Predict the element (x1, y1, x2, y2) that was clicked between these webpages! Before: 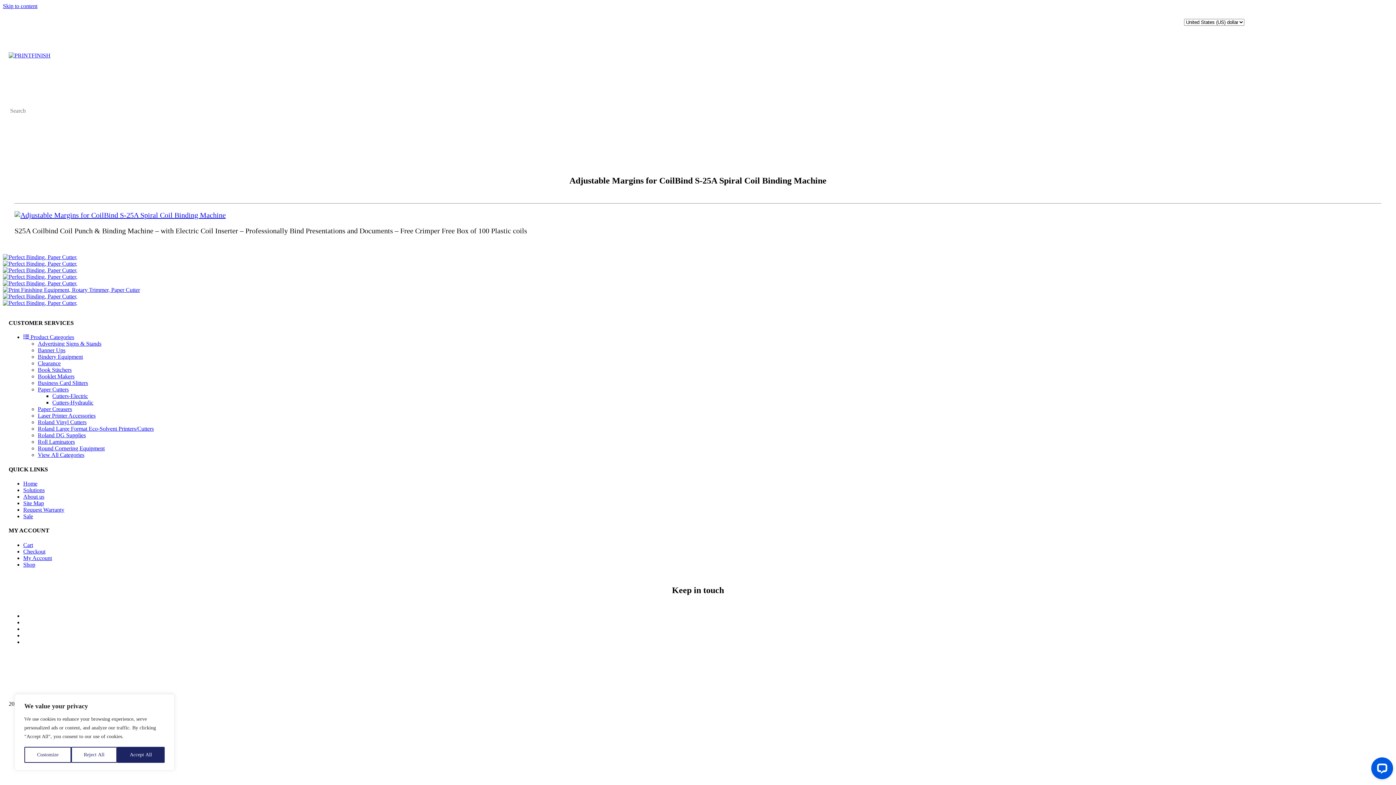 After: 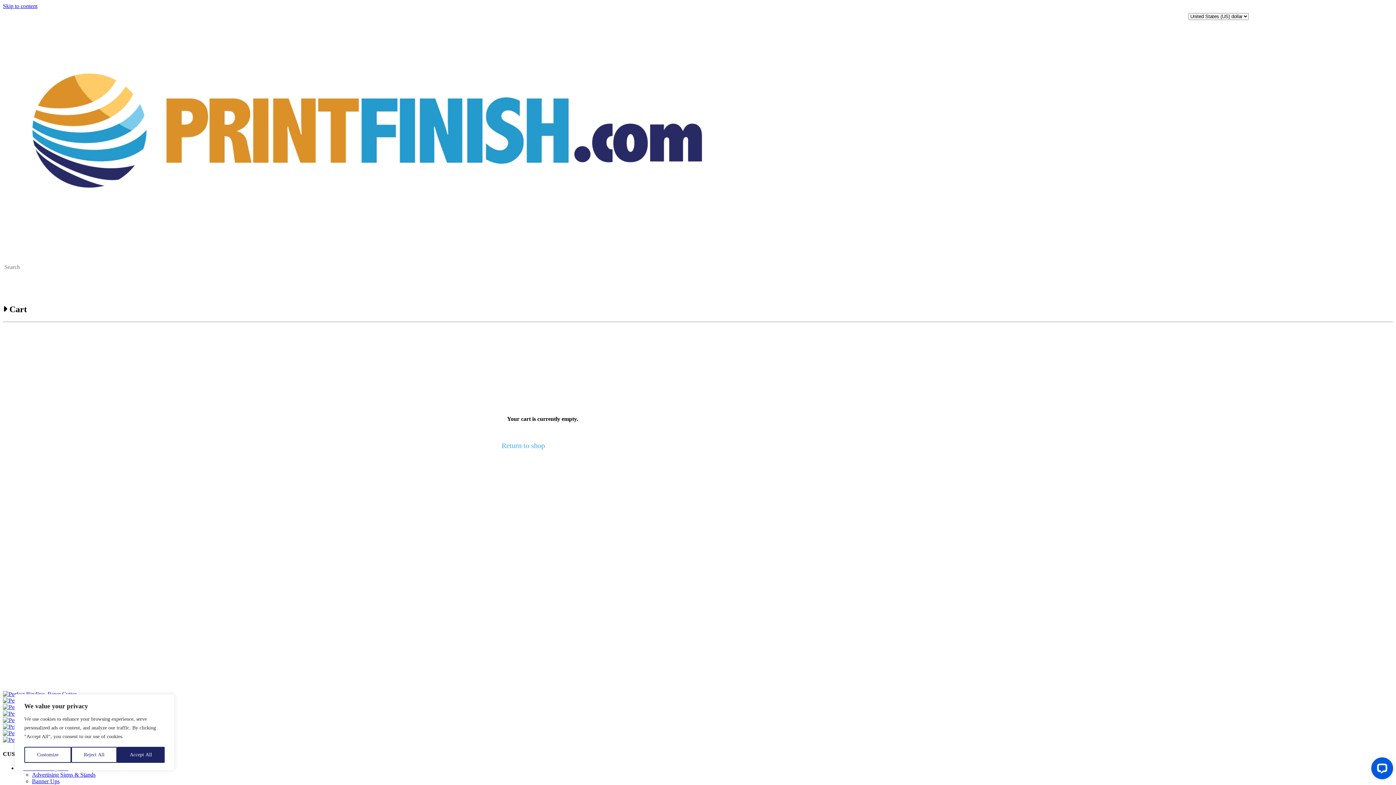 Action: bbox: (23, 542, 33, 548) label: Cart